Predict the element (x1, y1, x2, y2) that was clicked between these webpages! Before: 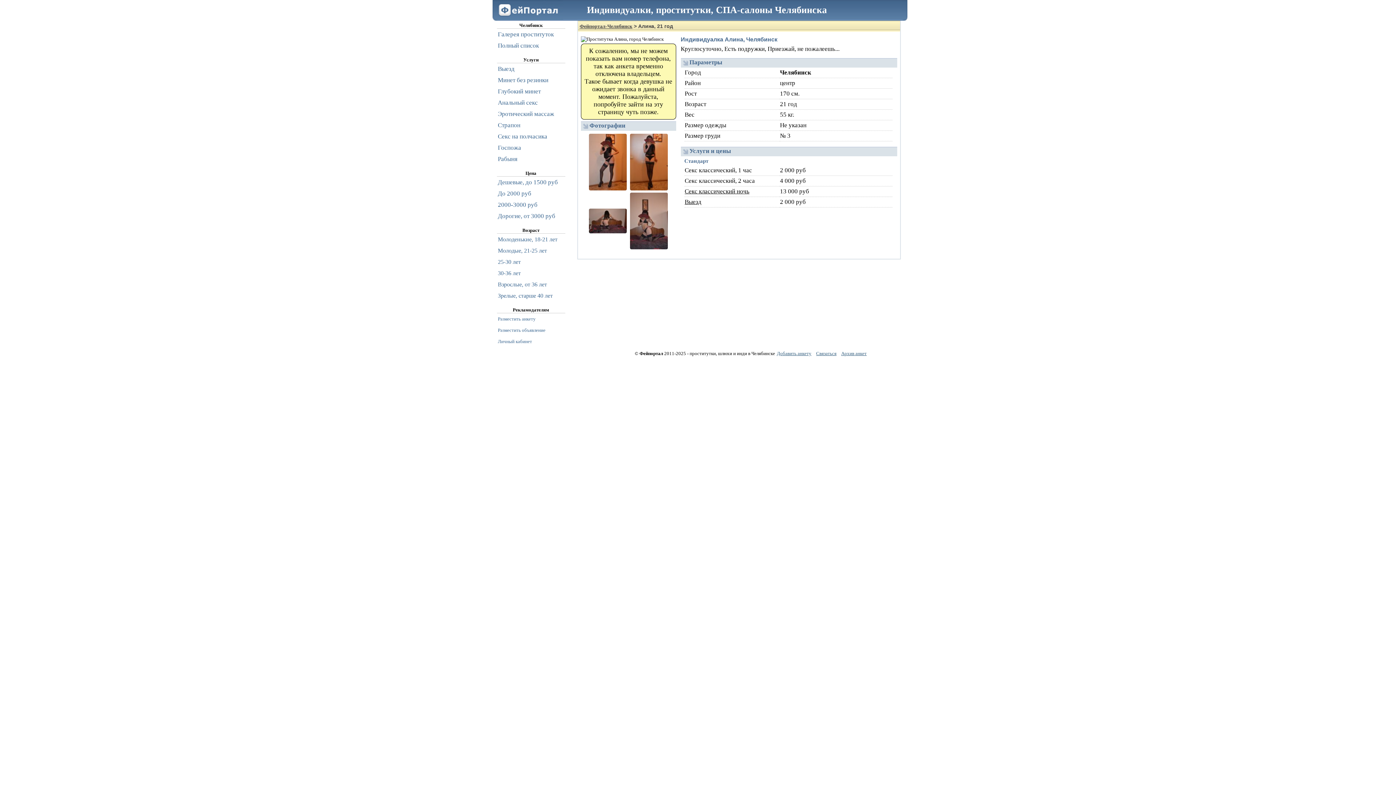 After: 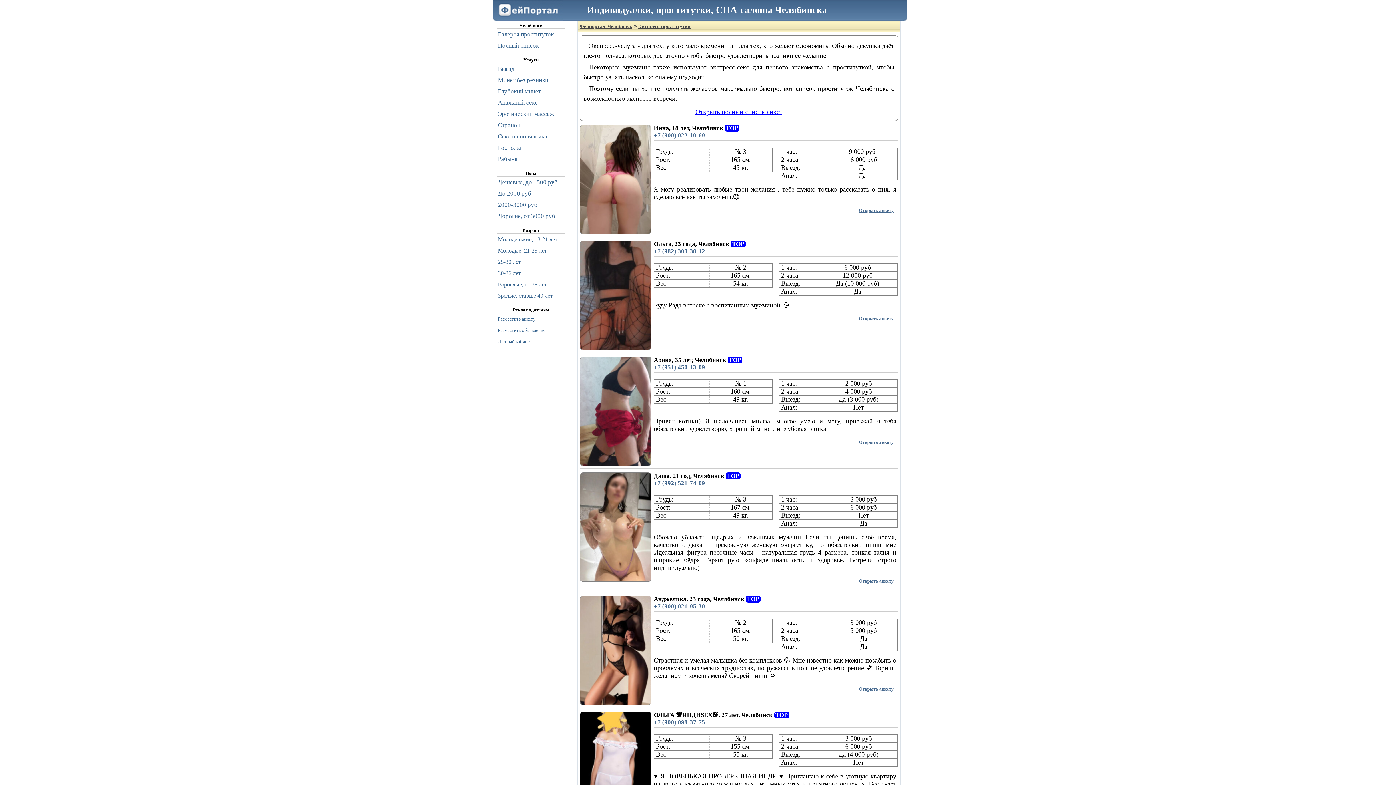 Action: bbox: (498, 131, 574, 142) label: Секс на полчасика